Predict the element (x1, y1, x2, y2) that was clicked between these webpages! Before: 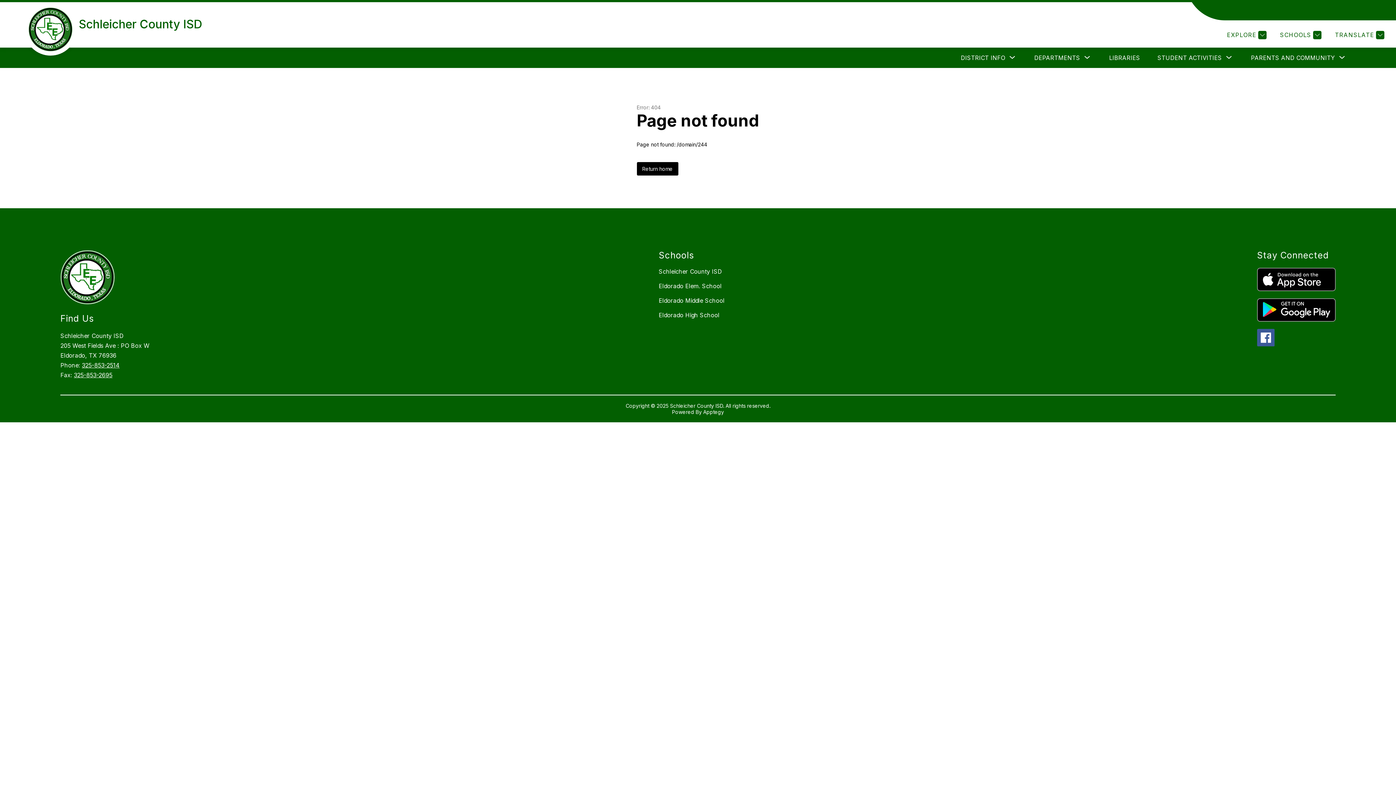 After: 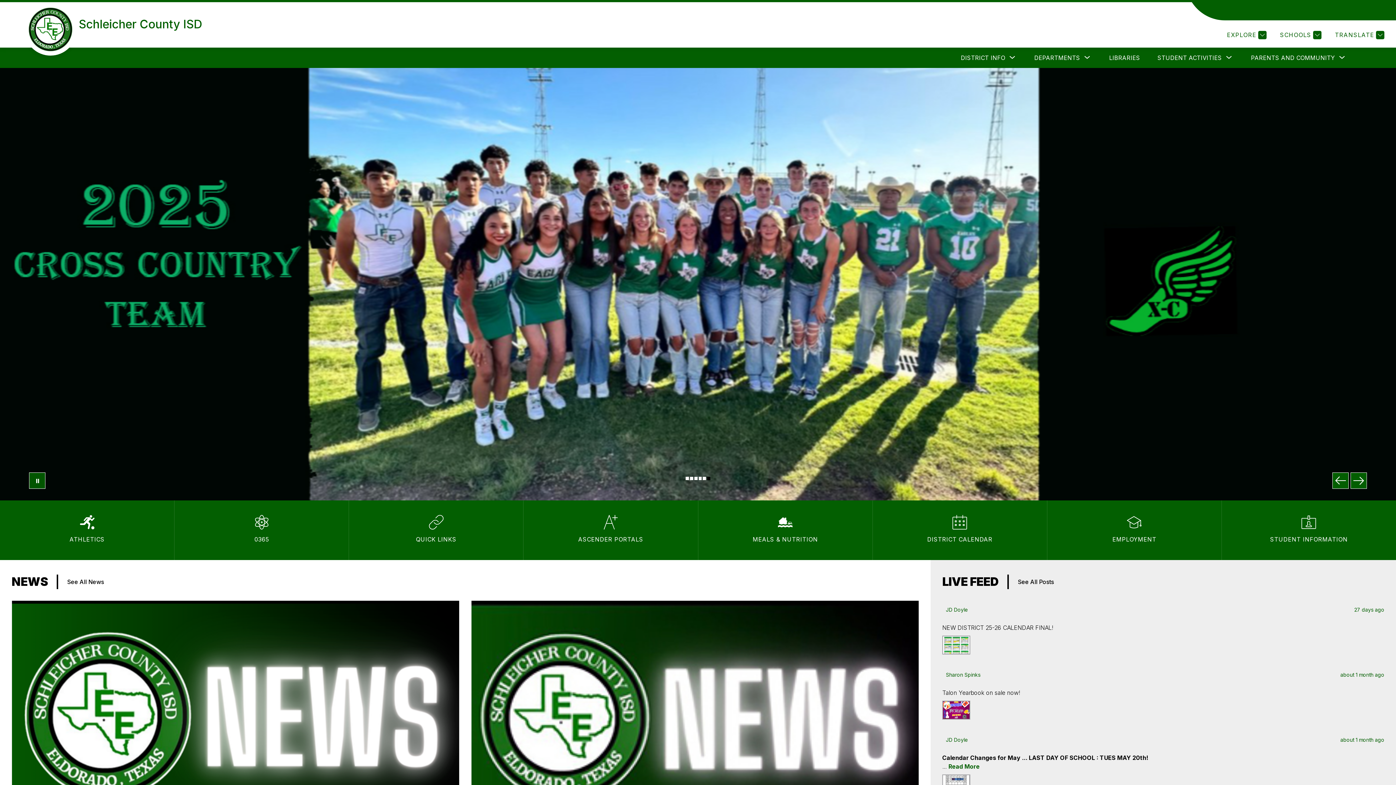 Action: label: Return home bbox: (636, 162, 678, 175)